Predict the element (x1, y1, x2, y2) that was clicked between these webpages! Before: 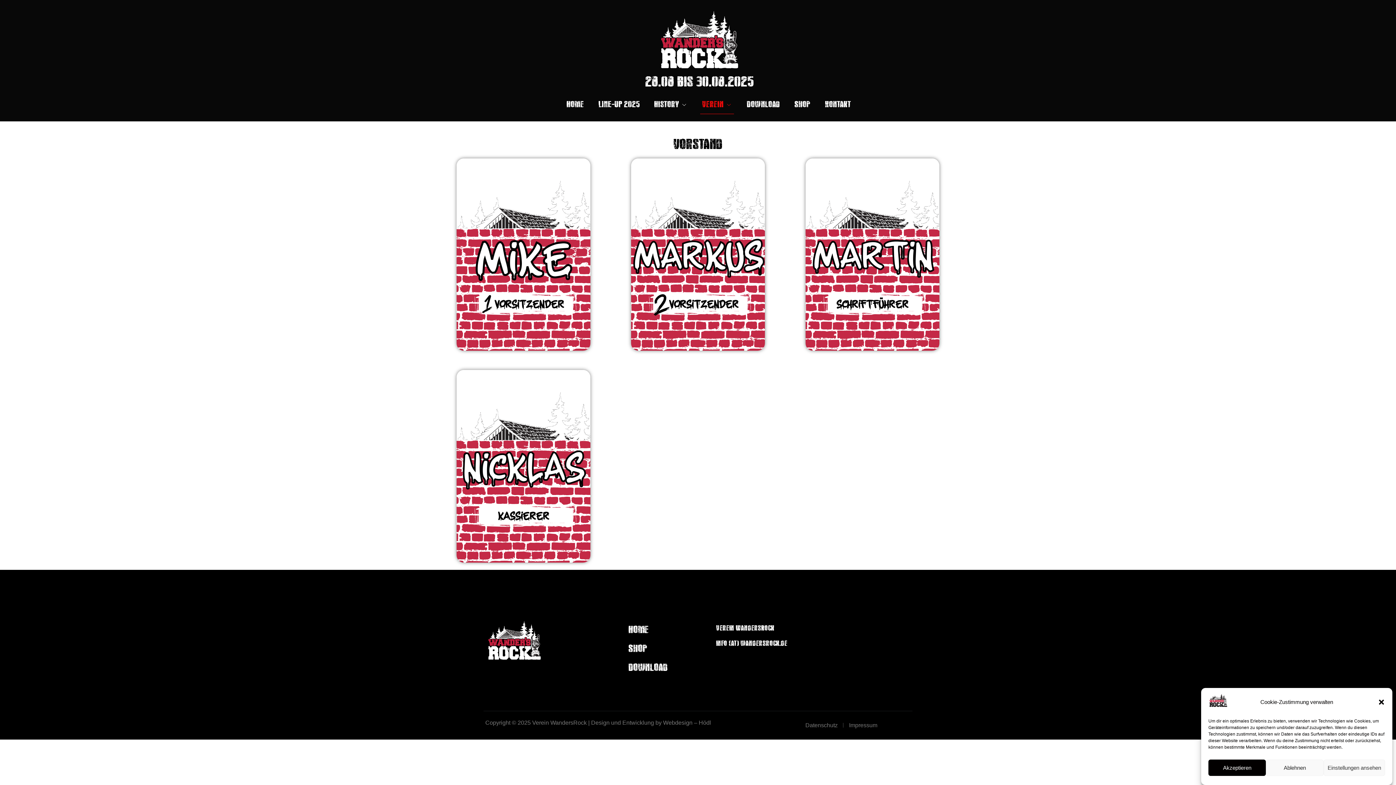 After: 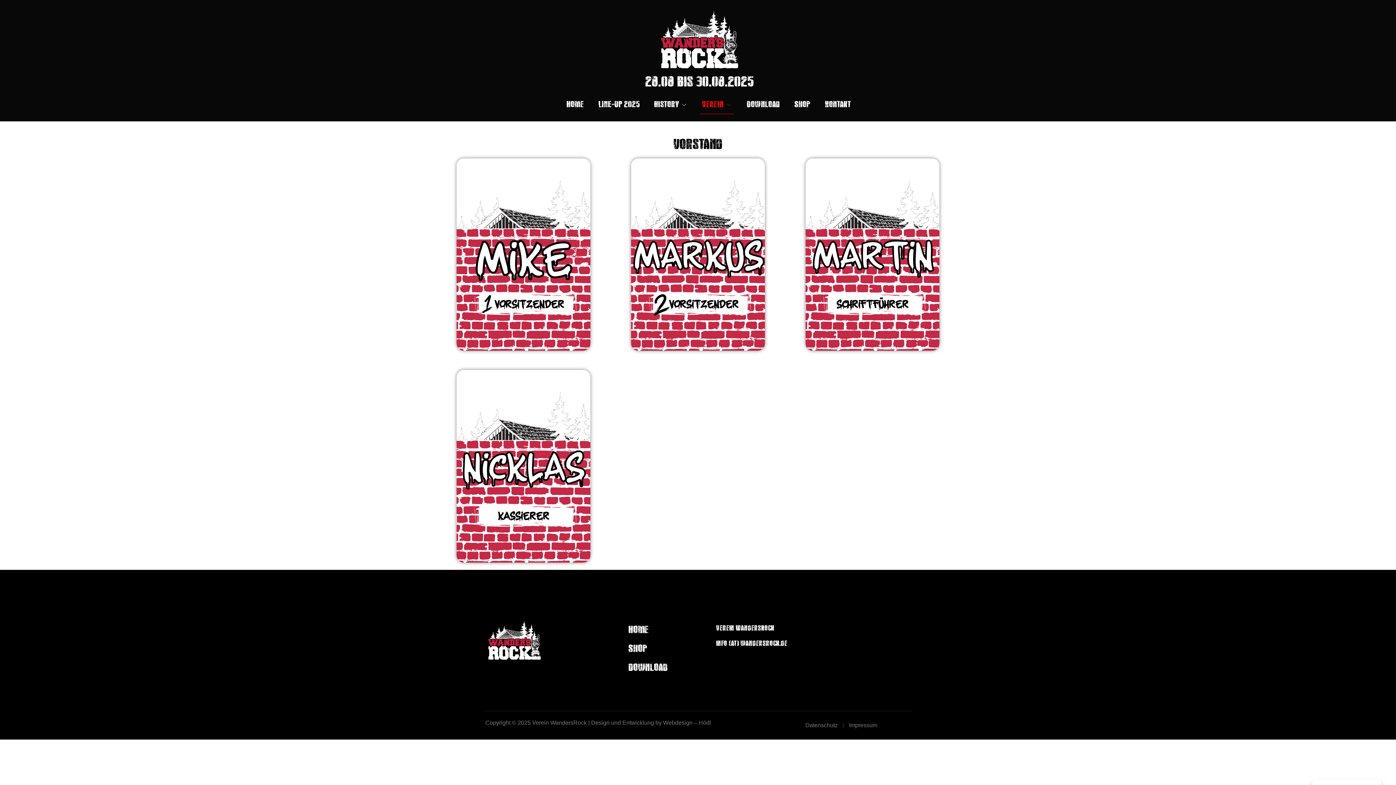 Action: bbox: (1208, 760, 1266, 776) label: Akzeptieren